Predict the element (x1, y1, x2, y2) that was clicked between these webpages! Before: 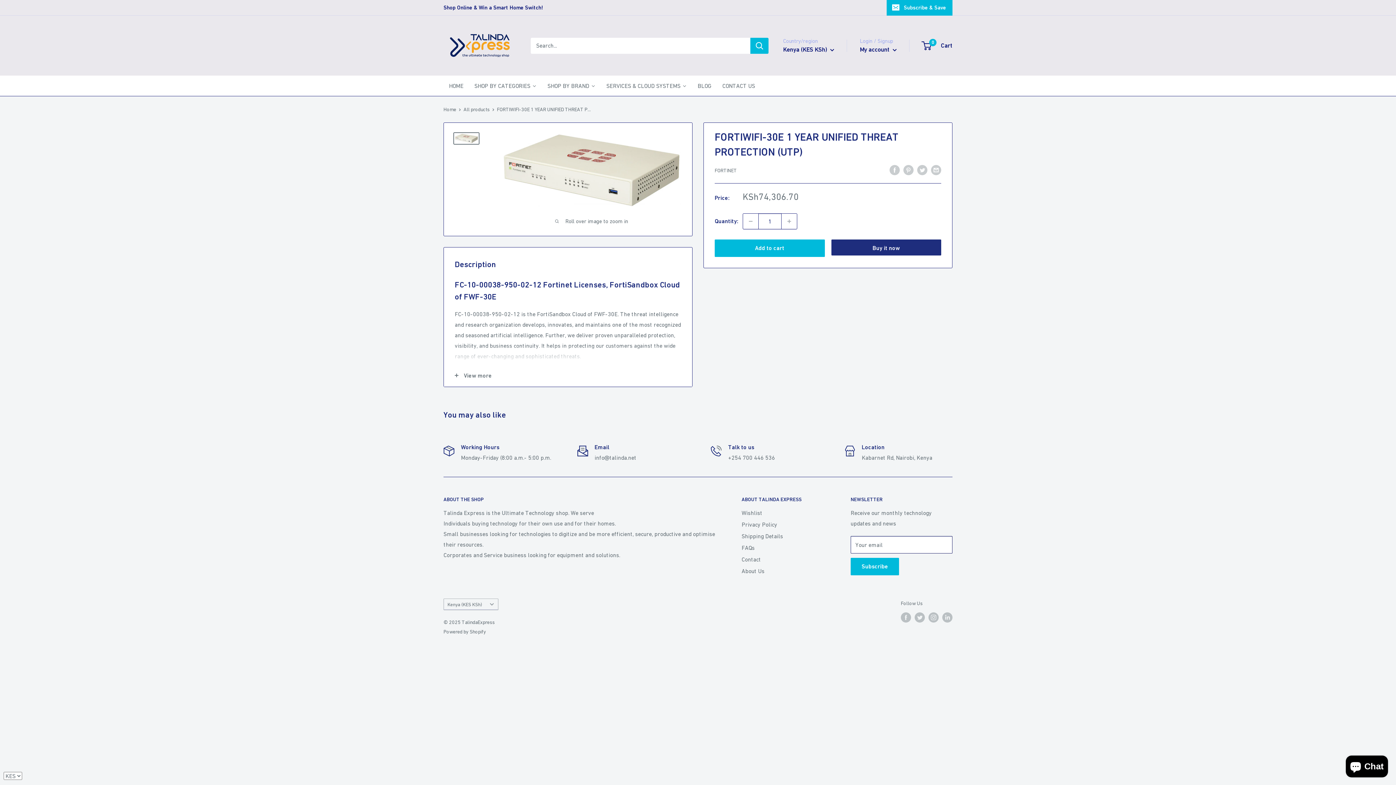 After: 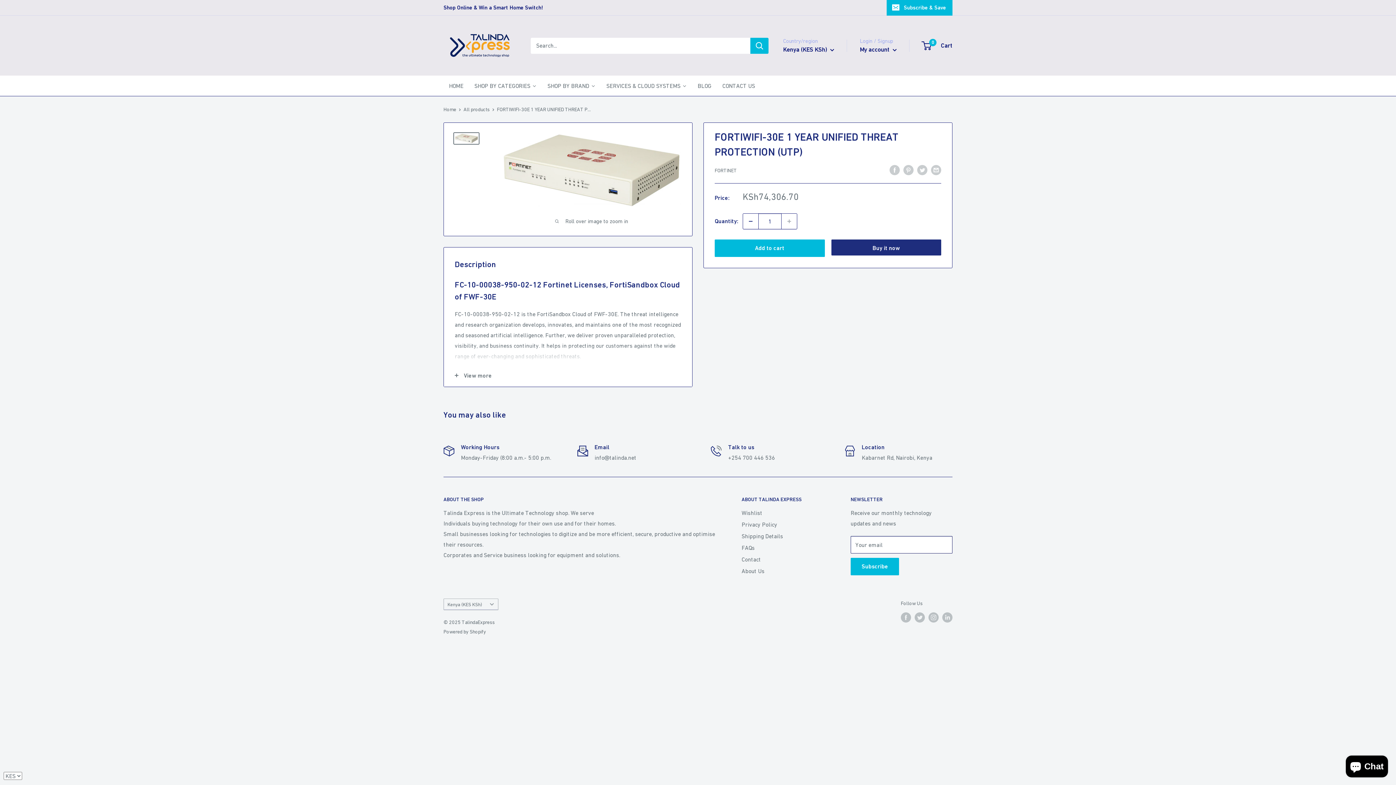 Action: label: Decrease quantity by 1 bbox: (743, 213, 758, 229)